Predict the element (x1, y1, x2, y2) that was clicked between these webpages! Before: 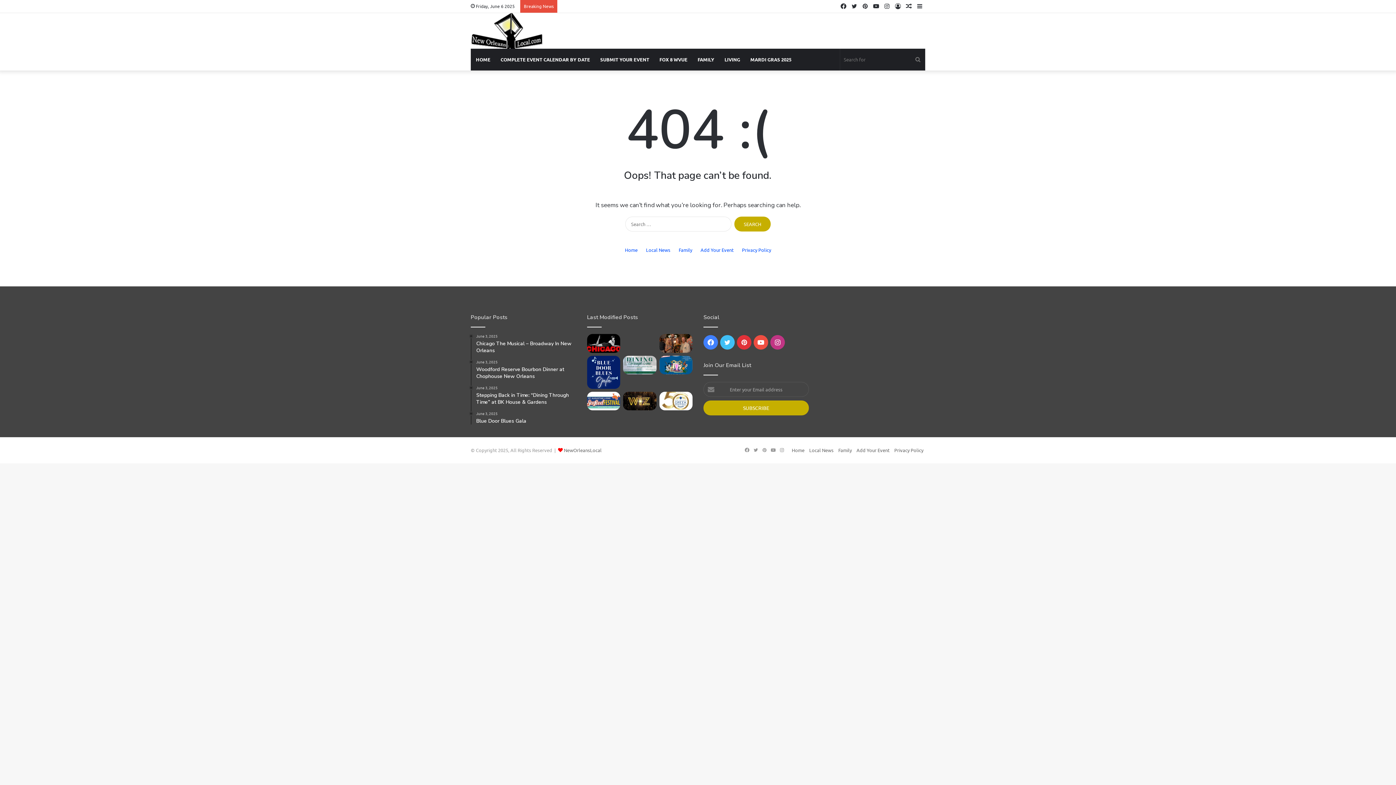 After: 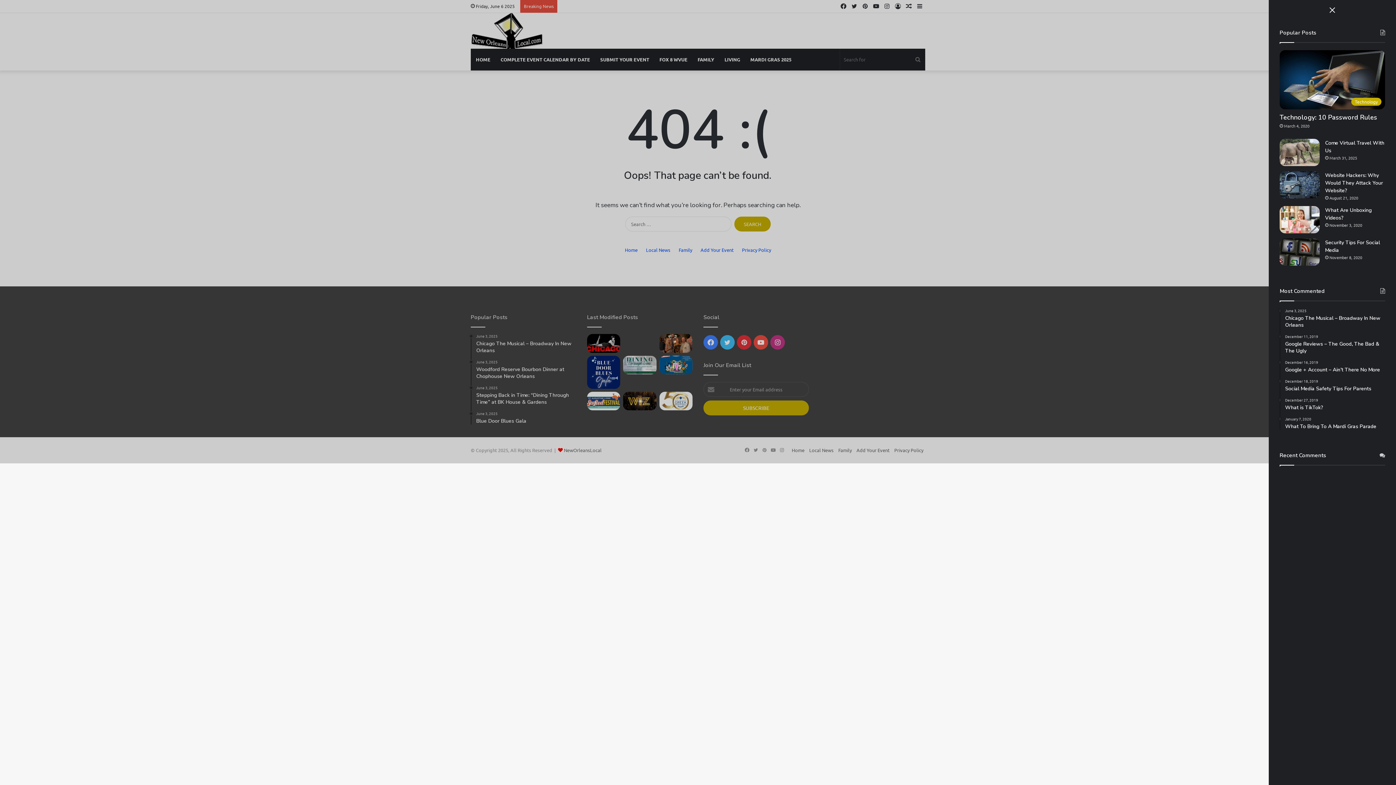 Action: label: Sidebar bbox: (914, 0, 925, 12)